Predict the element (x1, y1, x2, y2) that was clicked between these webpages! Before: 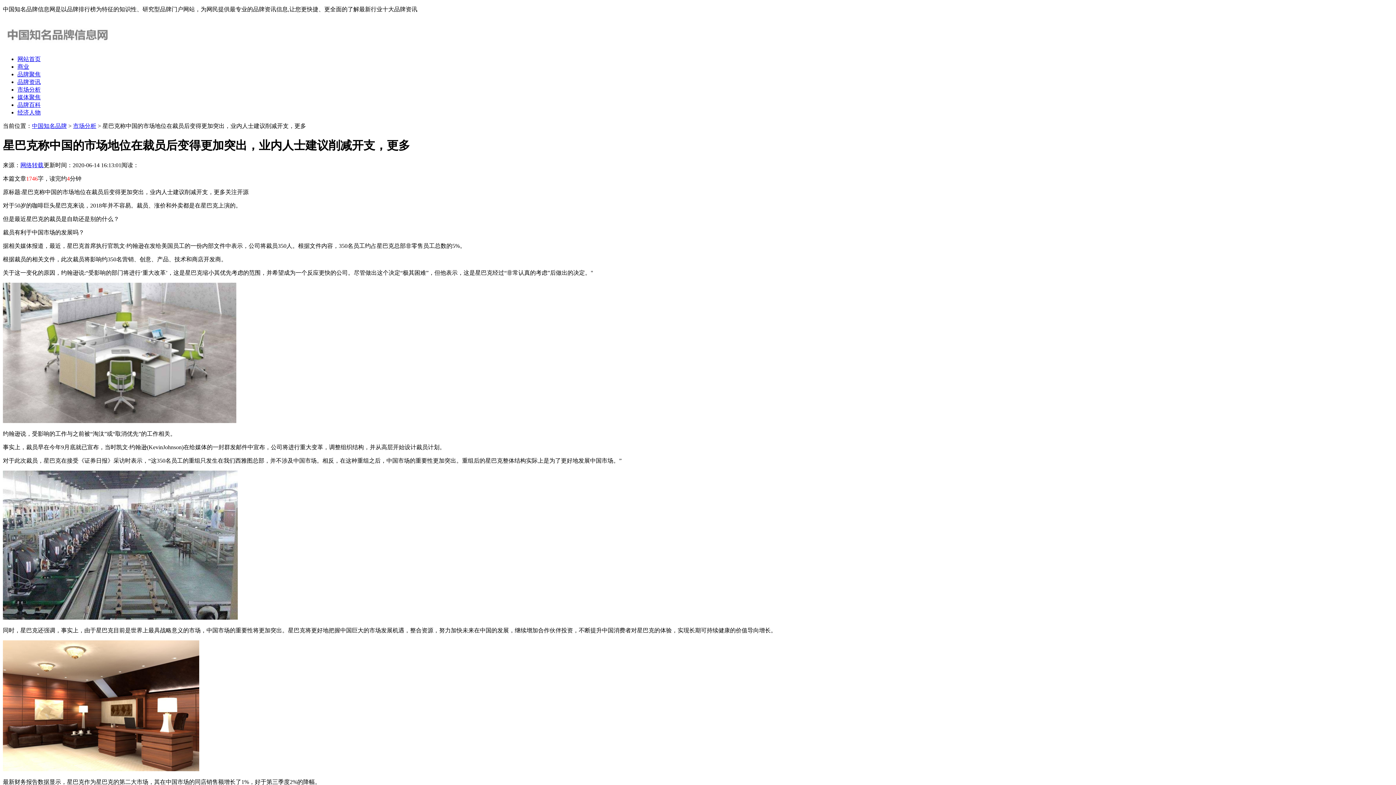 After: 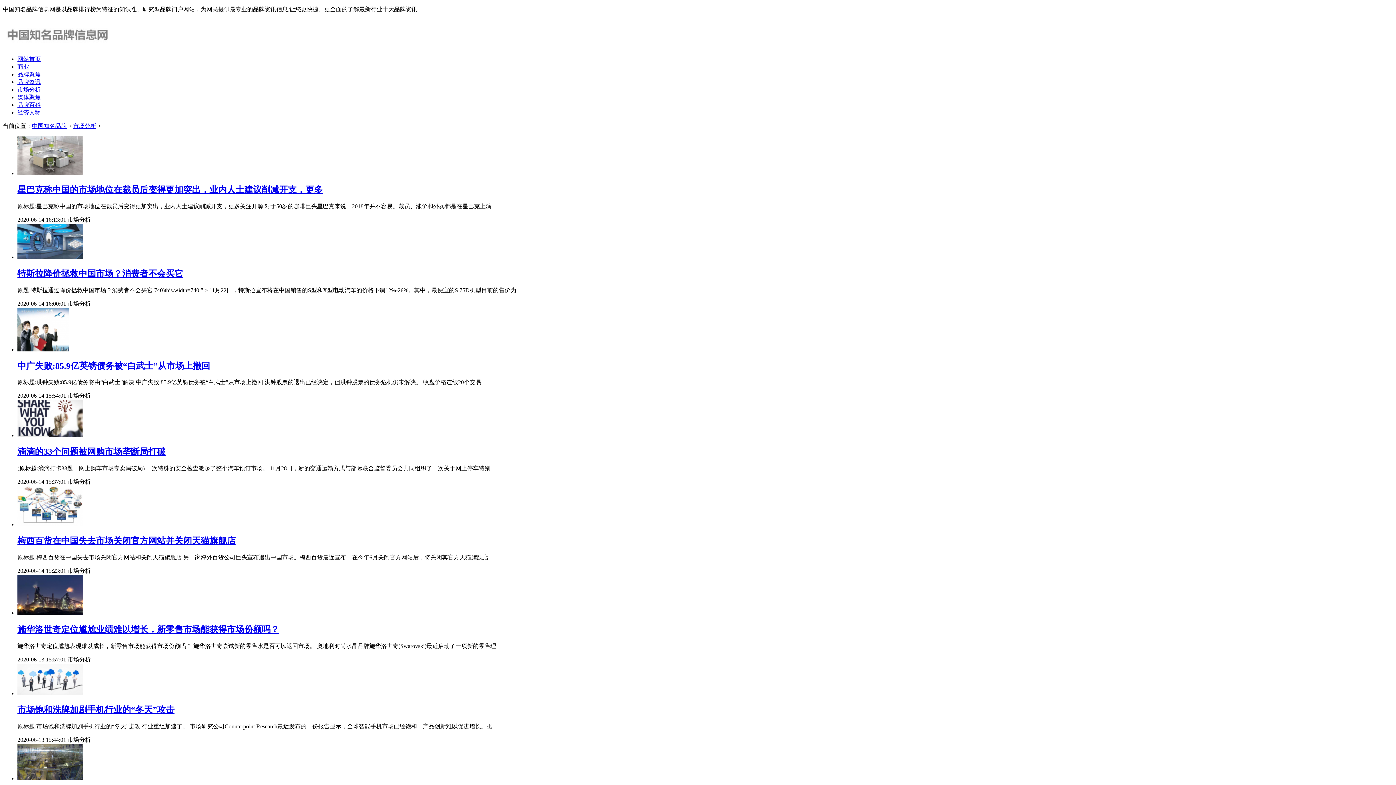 Action: bbox: (17, 86, 40, 92) label: 市场分析